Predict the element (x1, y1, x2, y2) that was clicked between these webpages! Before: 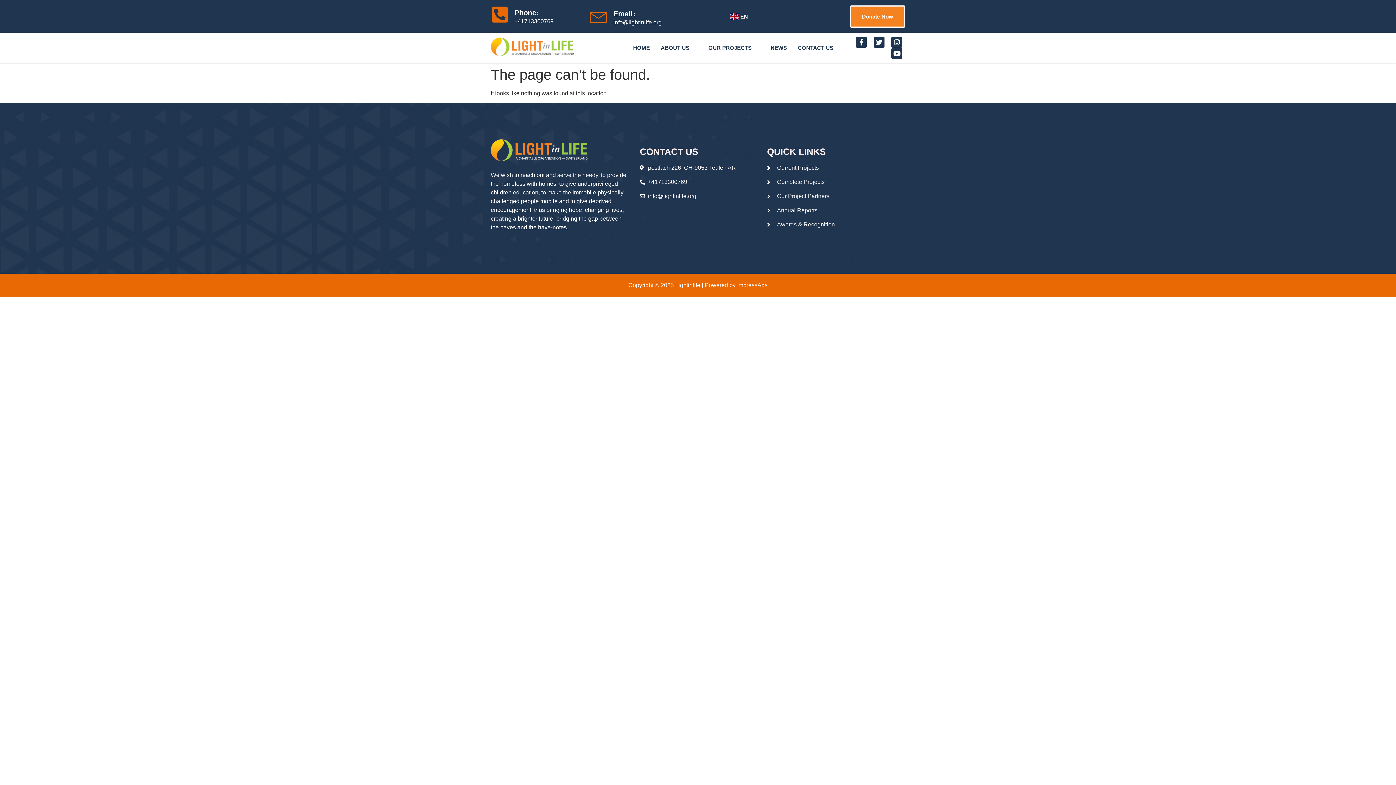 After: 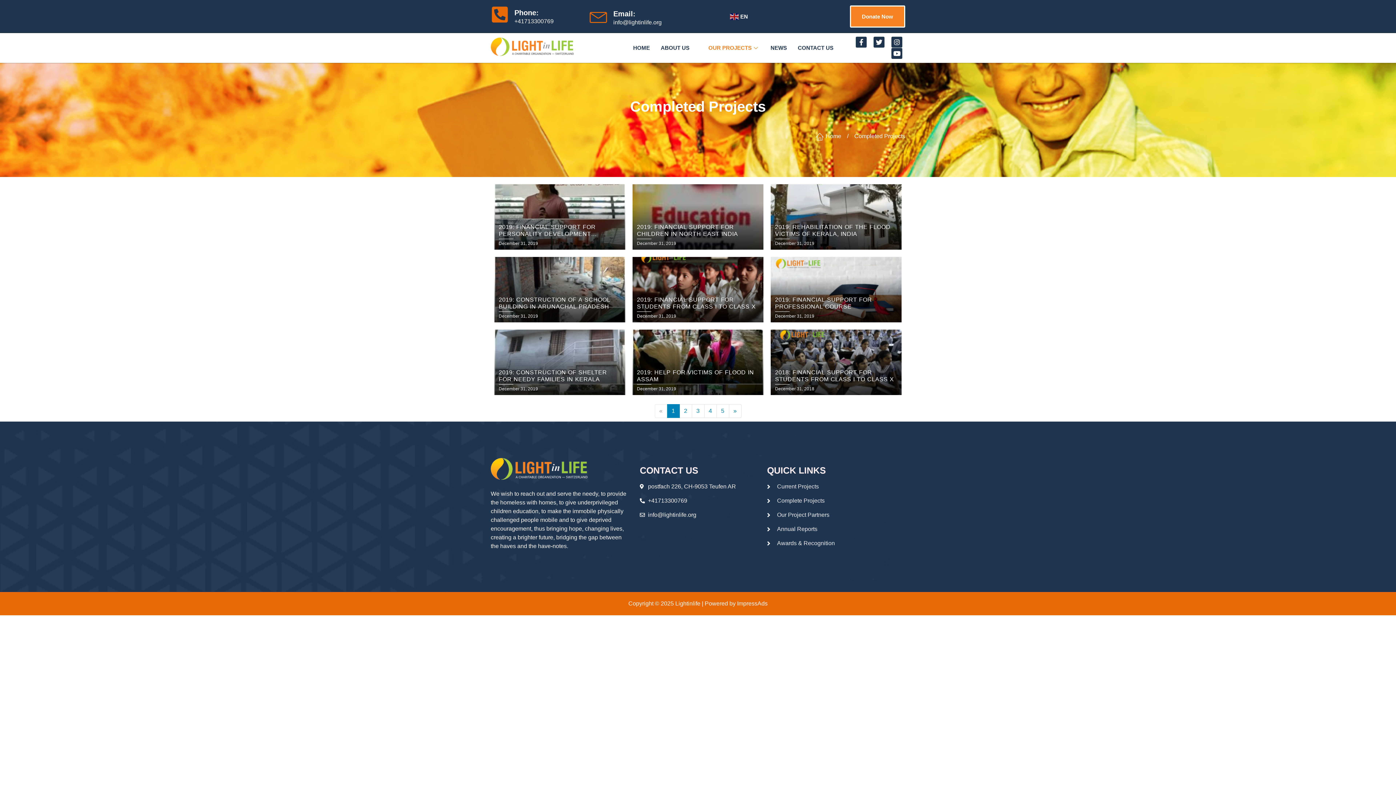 Action: label: Complete Projects bbox: (767, 177, 886, 186)